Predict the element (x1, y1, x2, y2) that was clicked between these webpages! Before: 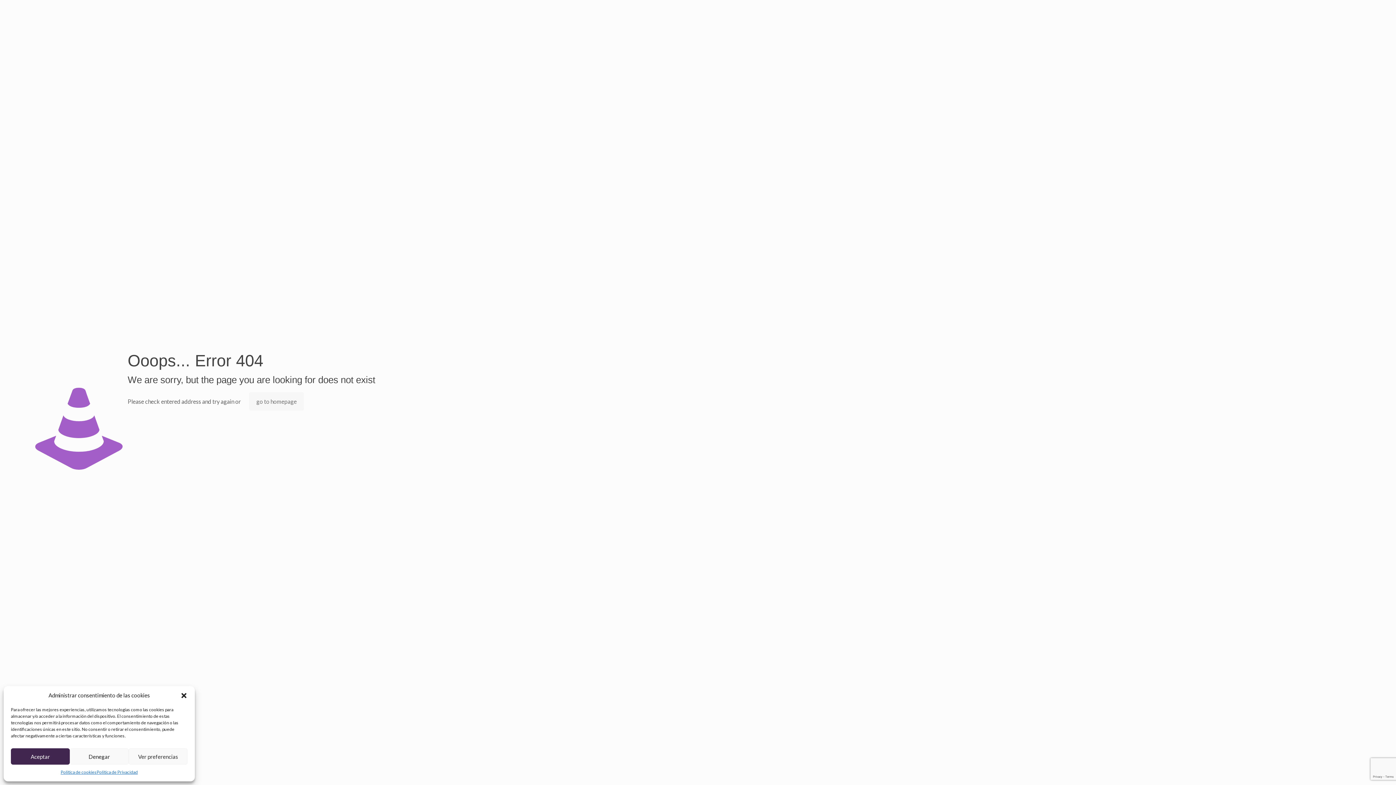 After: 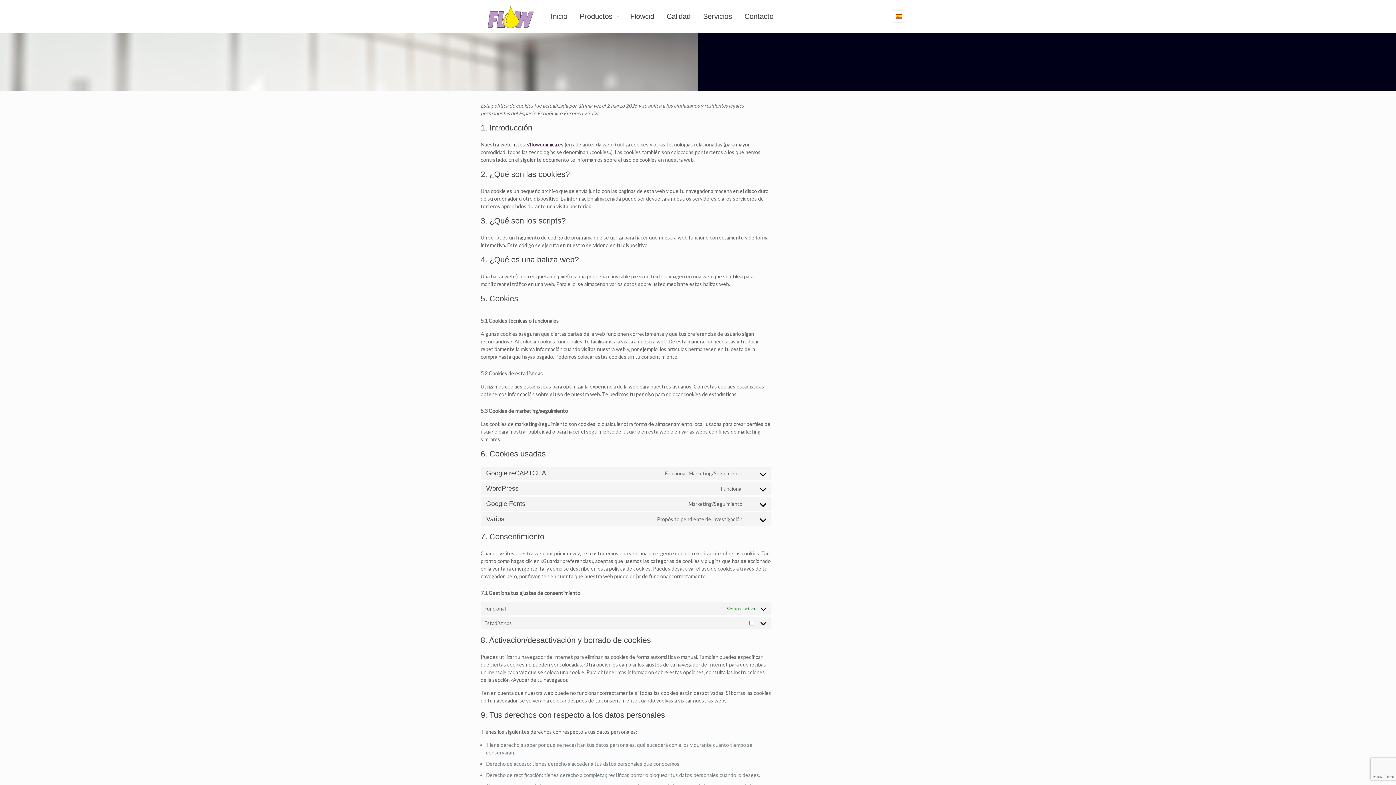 Action: bbox: (60, 768, 96, 776) label: Política de cookies